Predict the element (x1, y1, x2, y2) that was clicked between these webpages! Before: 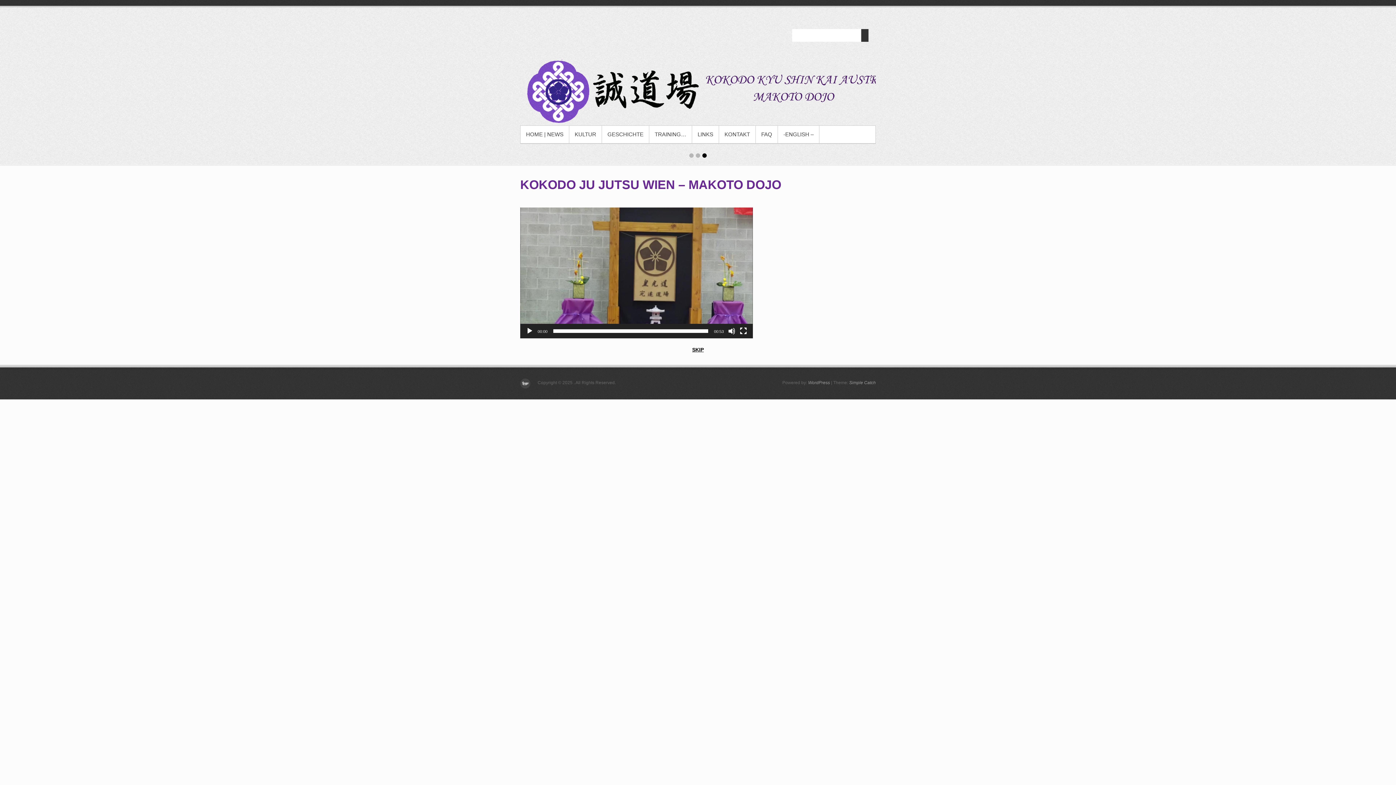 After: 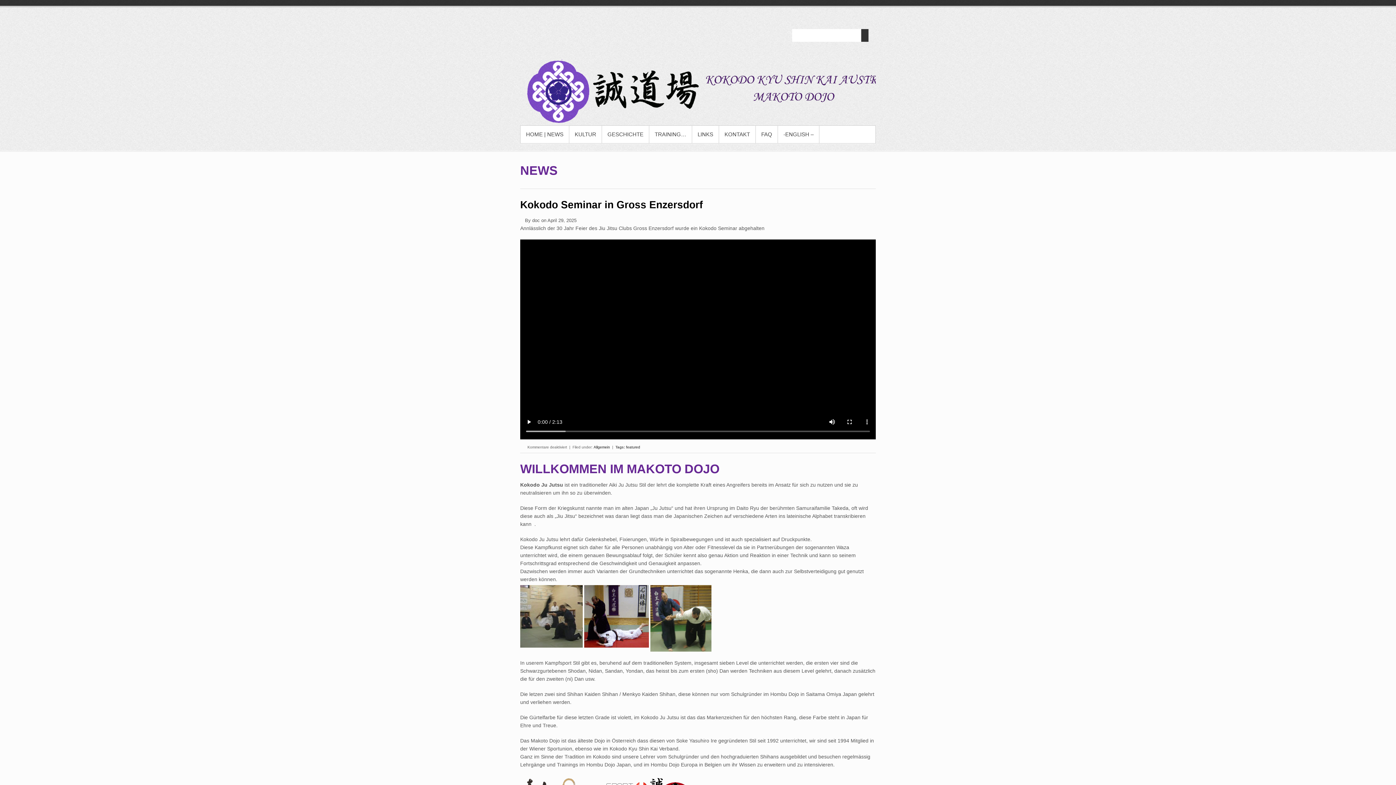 Action: label: SKIP bbox: (692, 363, 704, 369)